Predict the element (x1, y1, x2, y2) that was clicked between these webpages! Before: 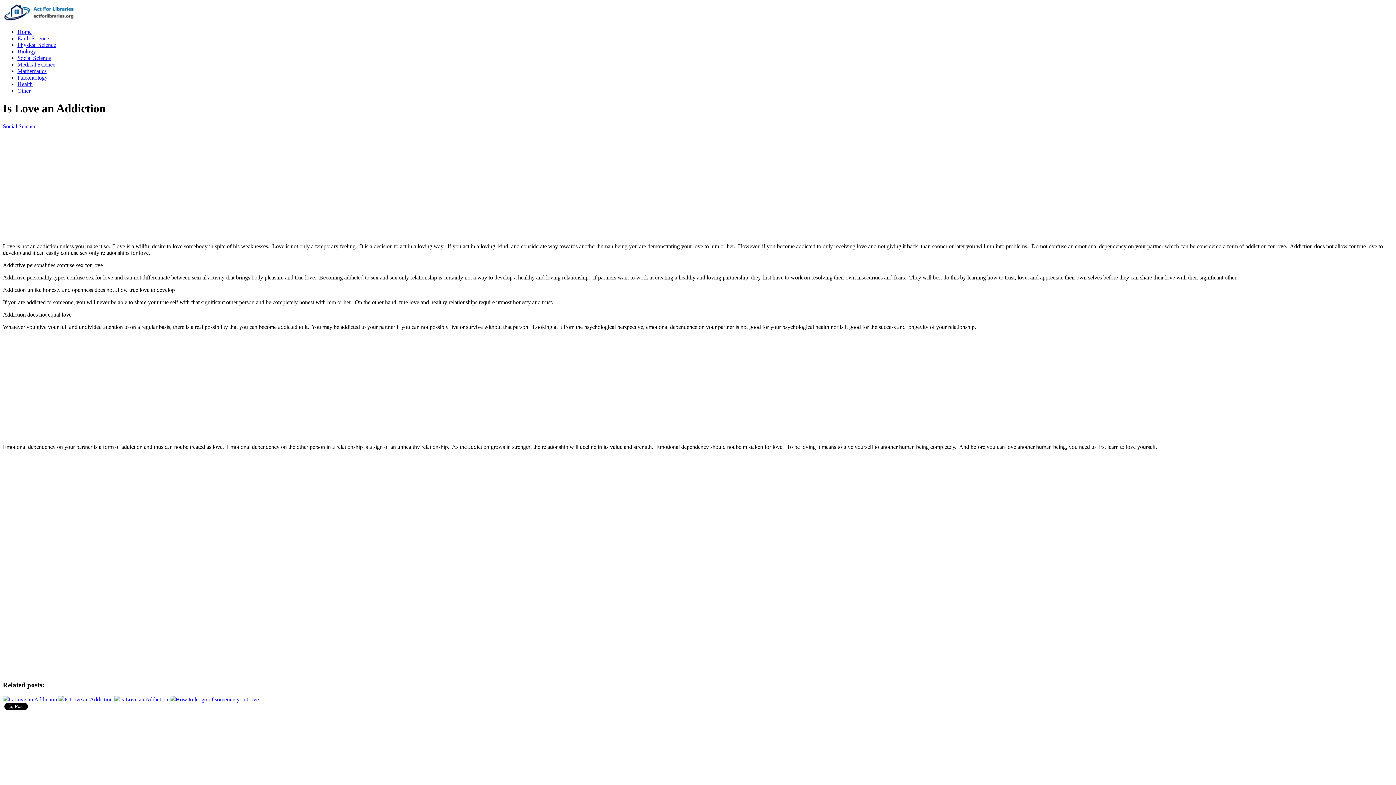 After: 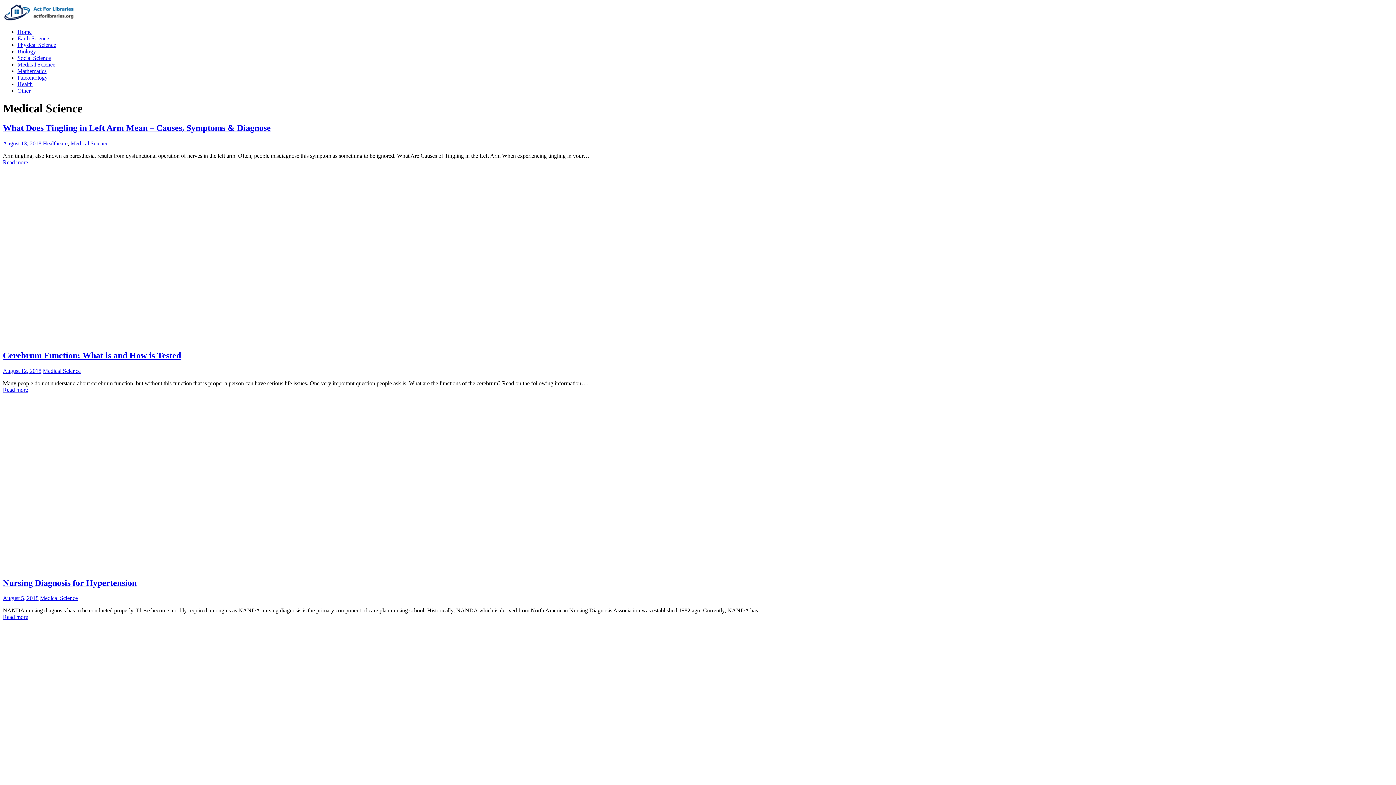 Action: label: Medical Science bbox: (17, 61, 55, 67)